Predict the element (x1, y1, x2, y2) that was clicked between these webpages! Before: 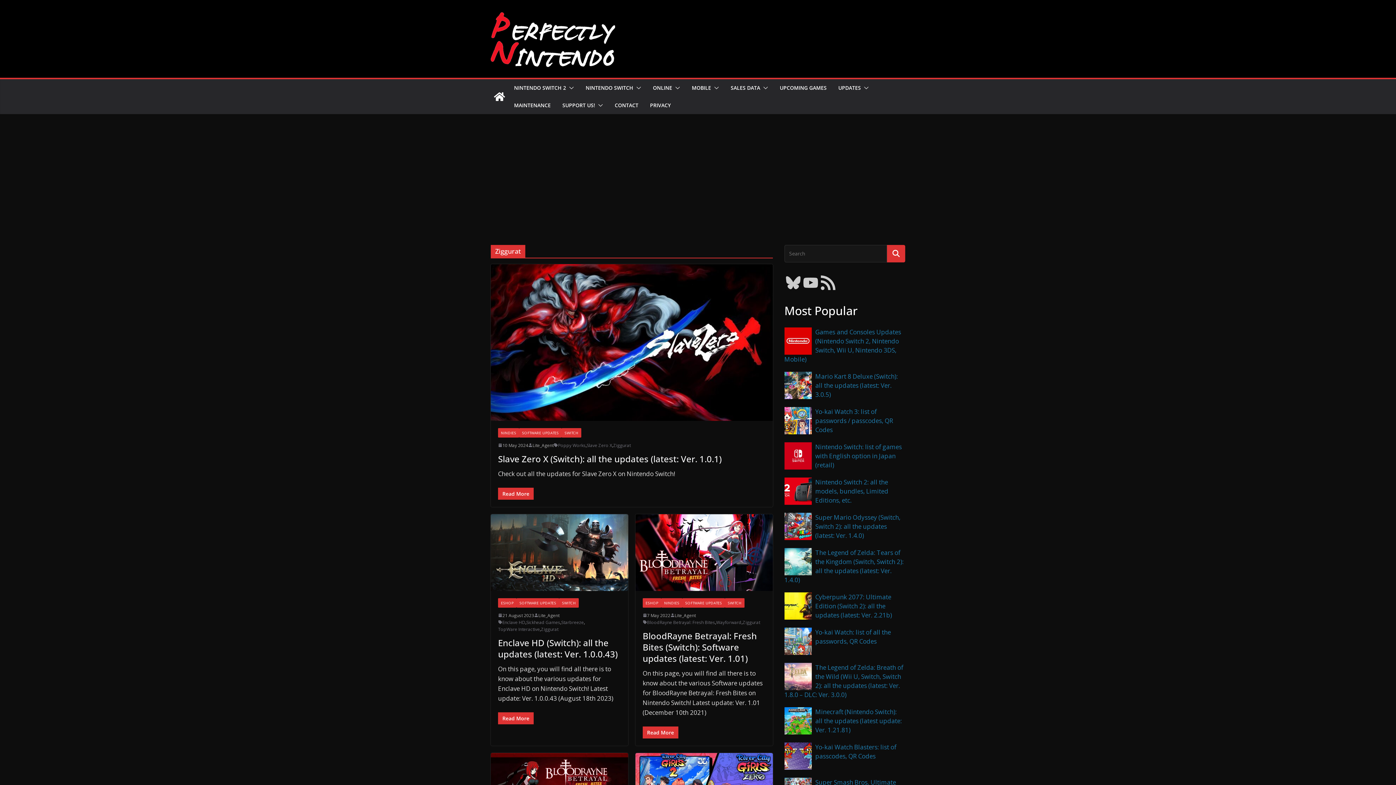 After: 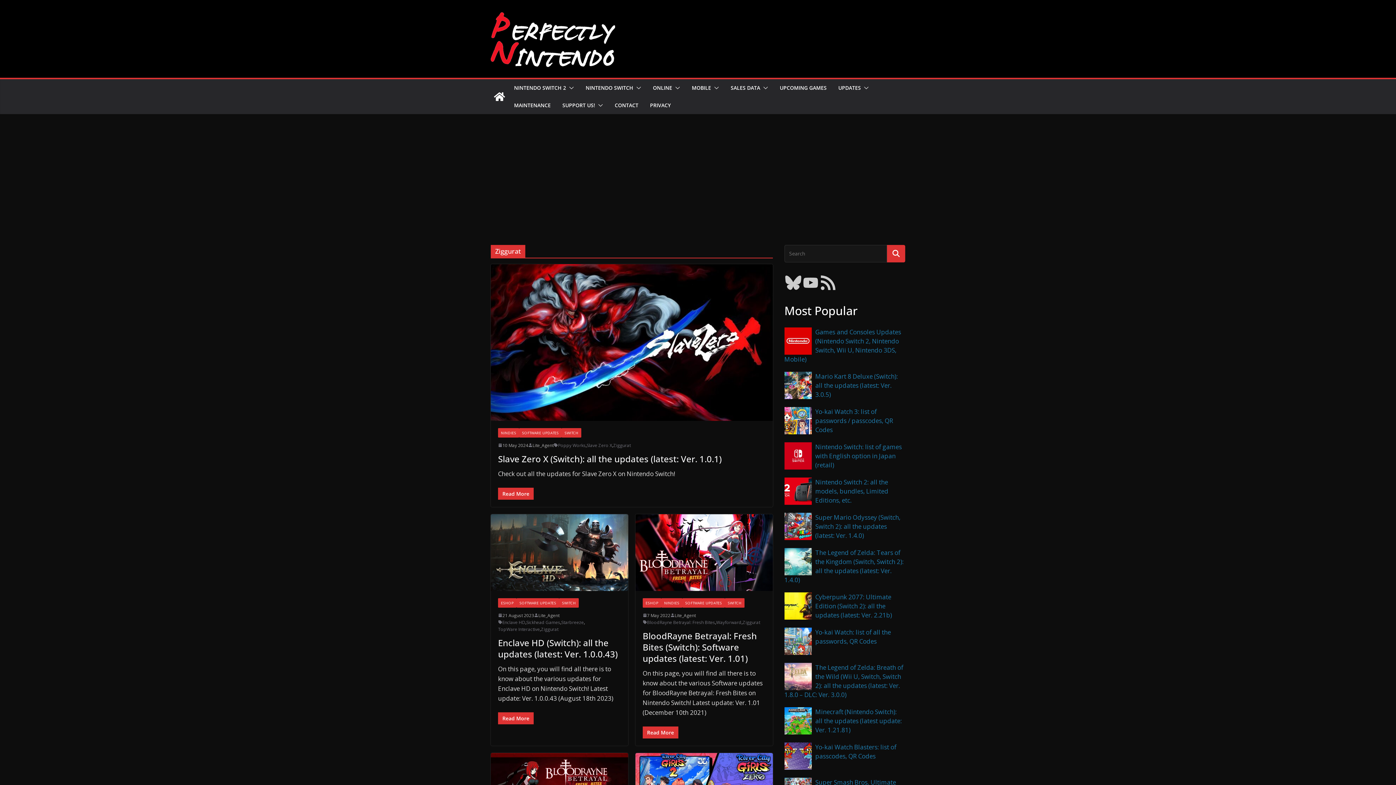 Action: label: Bluesky bbox: (784, 274, 802, 291)